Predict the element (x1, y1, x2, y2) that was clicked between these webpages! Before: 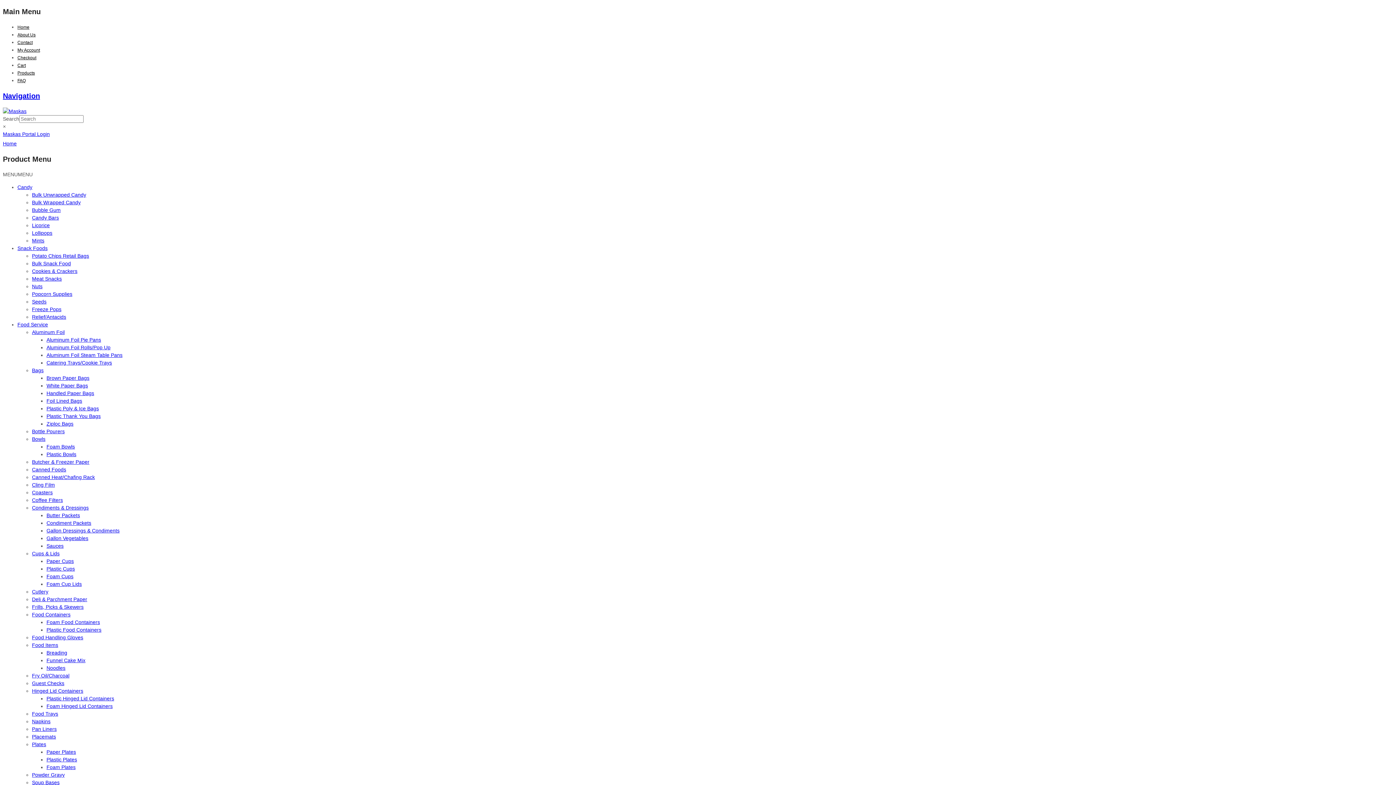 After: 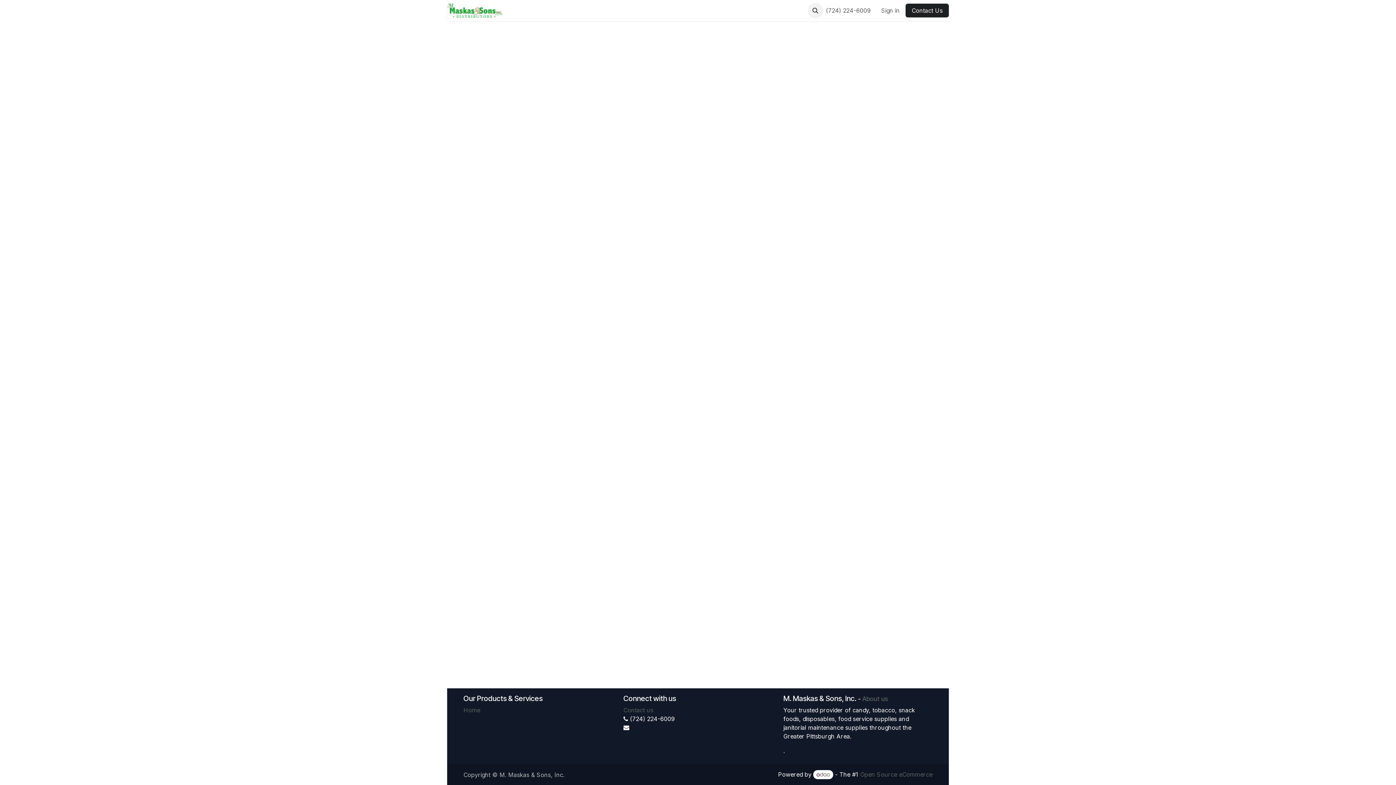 Action: label: Maskas Portal Login bbox: (2, 131, 49, 137)